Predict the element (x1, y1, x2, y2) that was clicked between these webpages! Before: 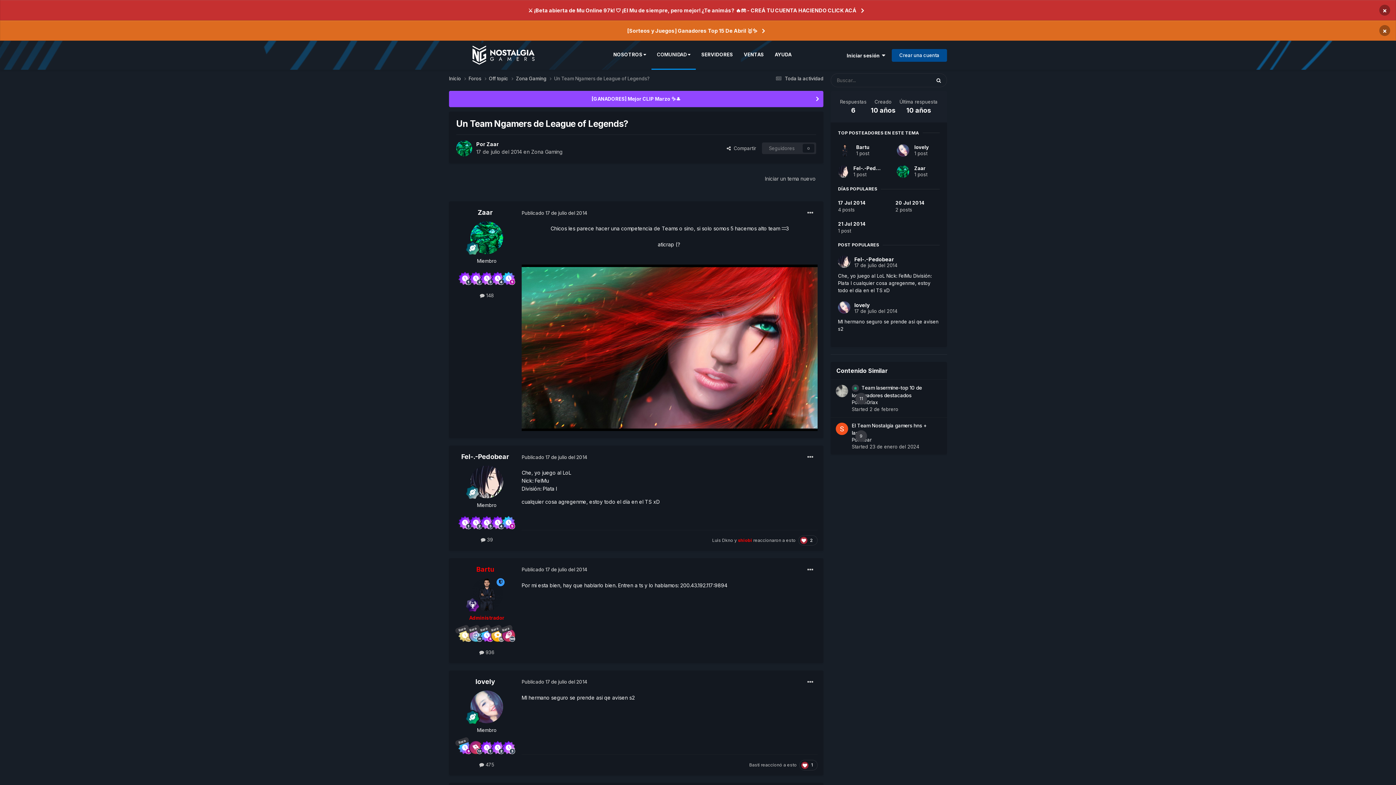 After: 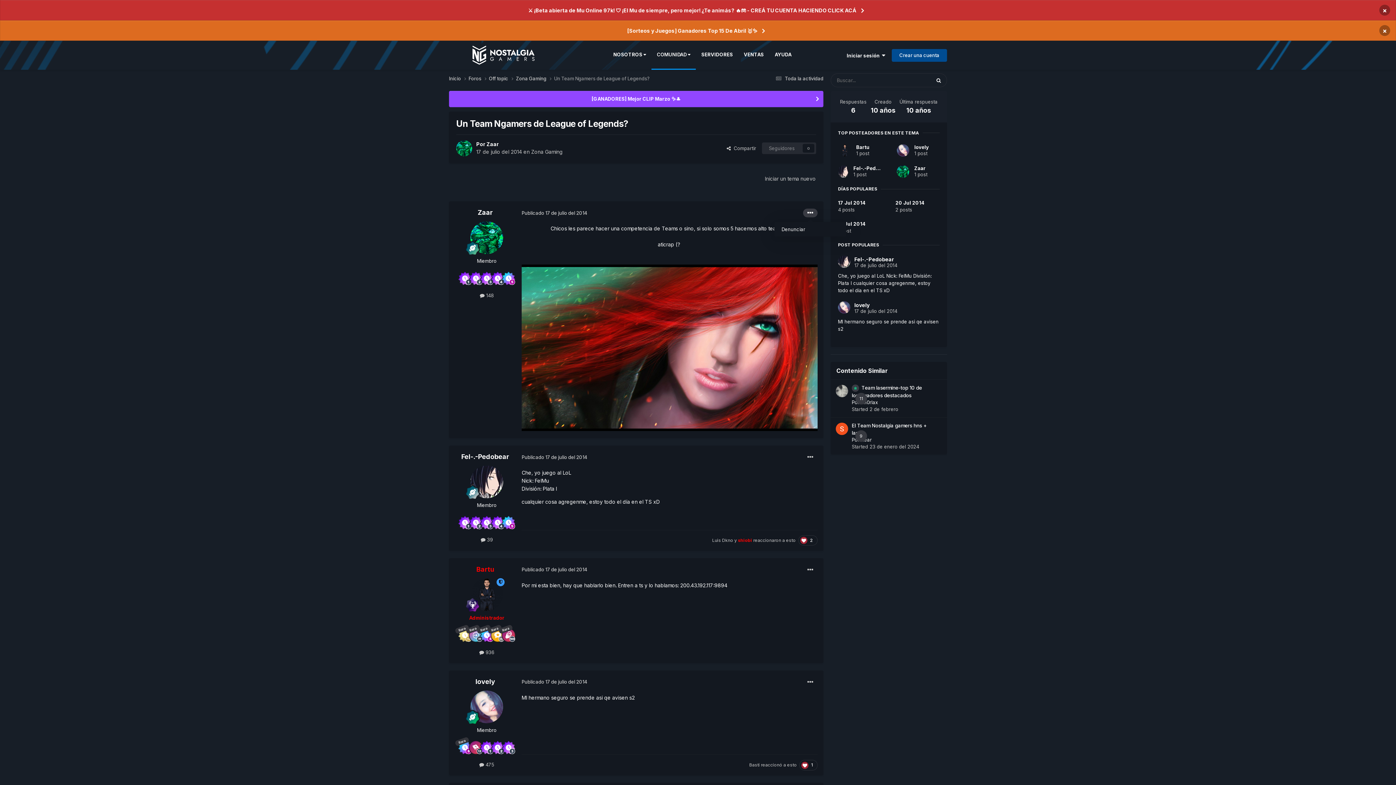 Action: bbox: (803, 208, 817, 217)